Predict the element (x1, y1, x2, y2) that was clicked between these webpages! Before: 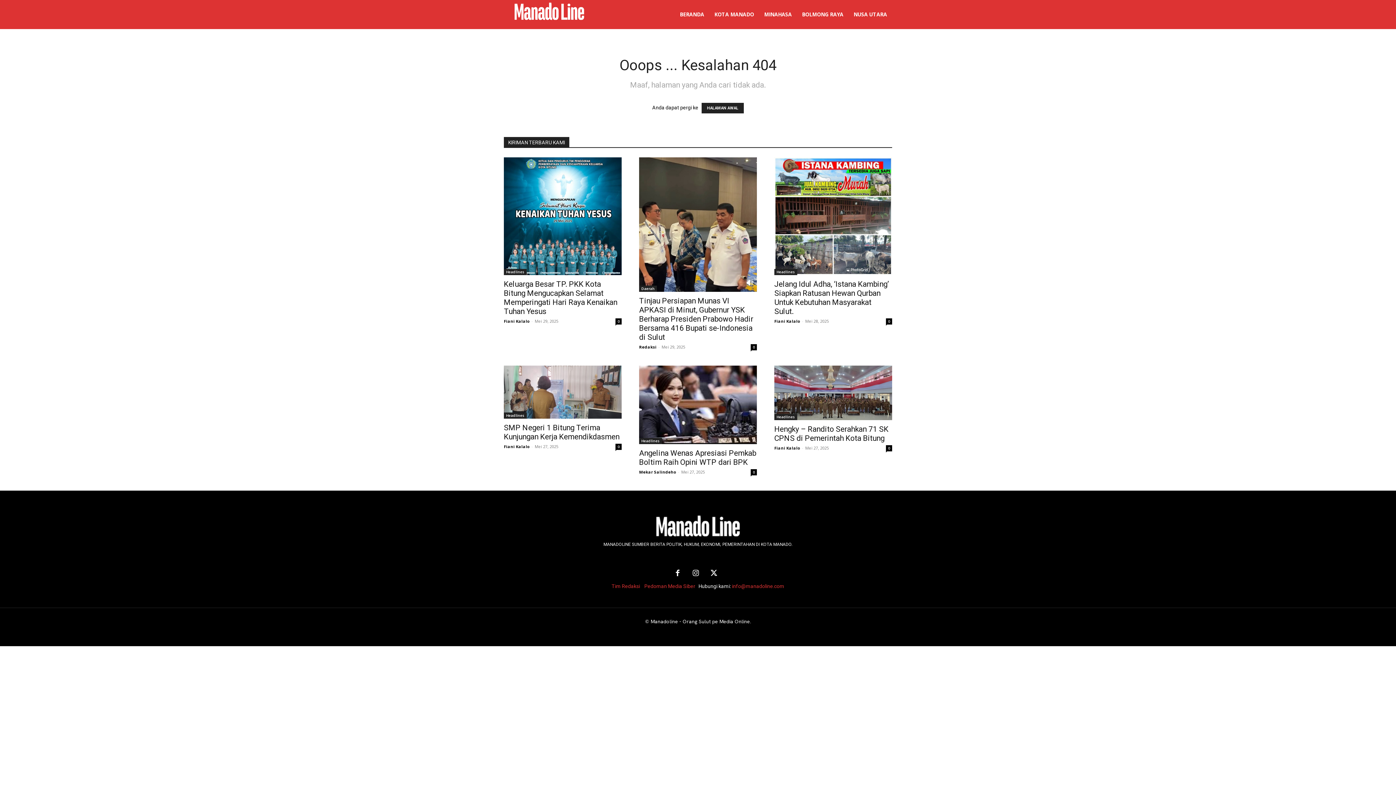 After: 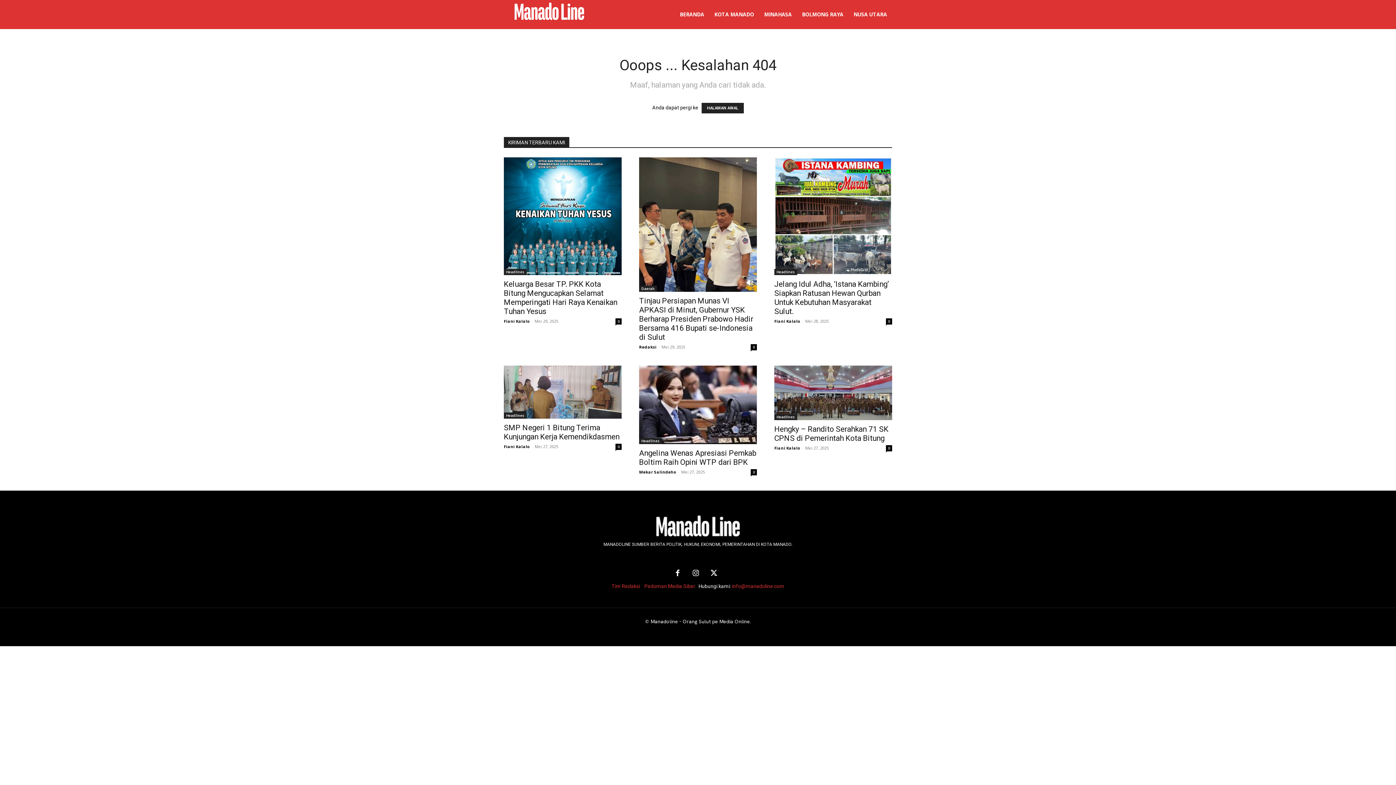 Action: bbox: (706, 566, 721, 581)